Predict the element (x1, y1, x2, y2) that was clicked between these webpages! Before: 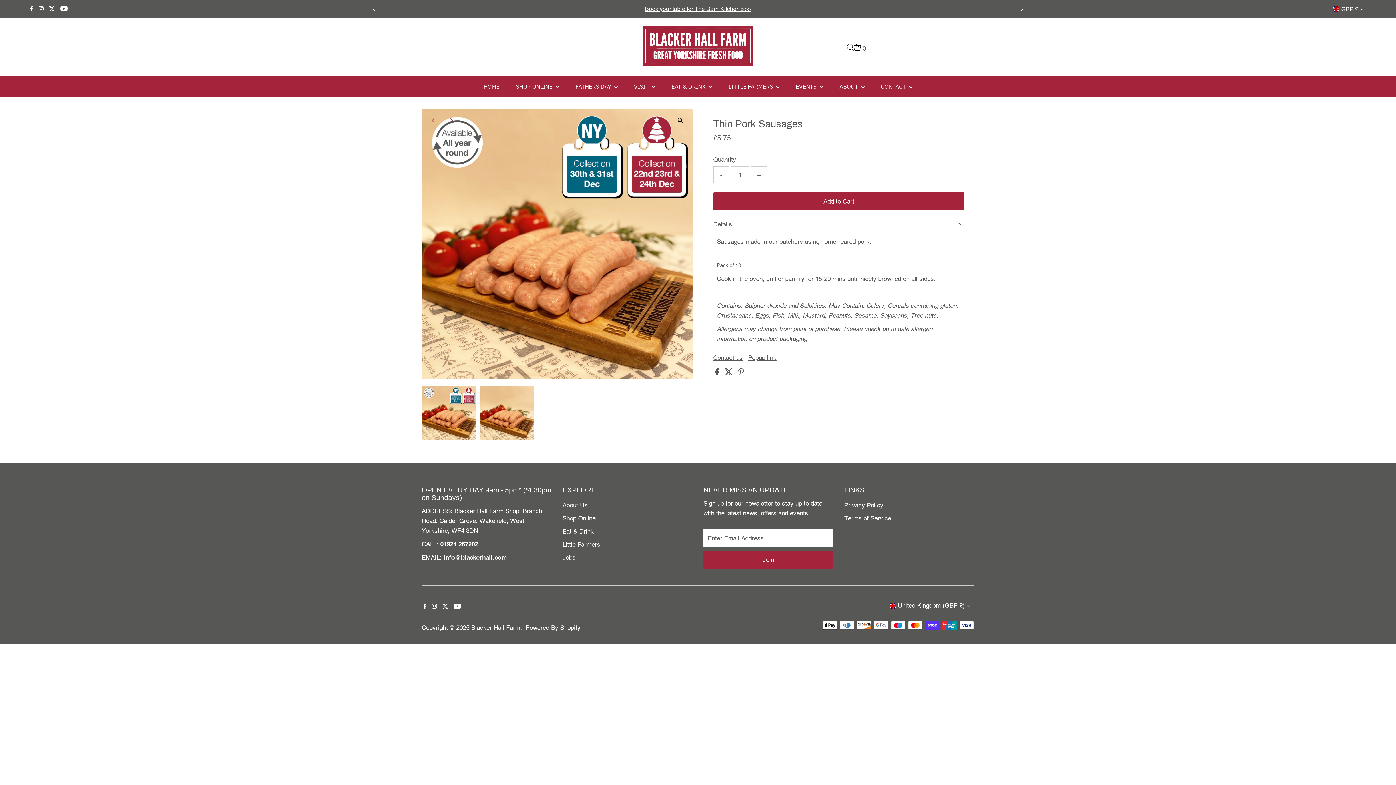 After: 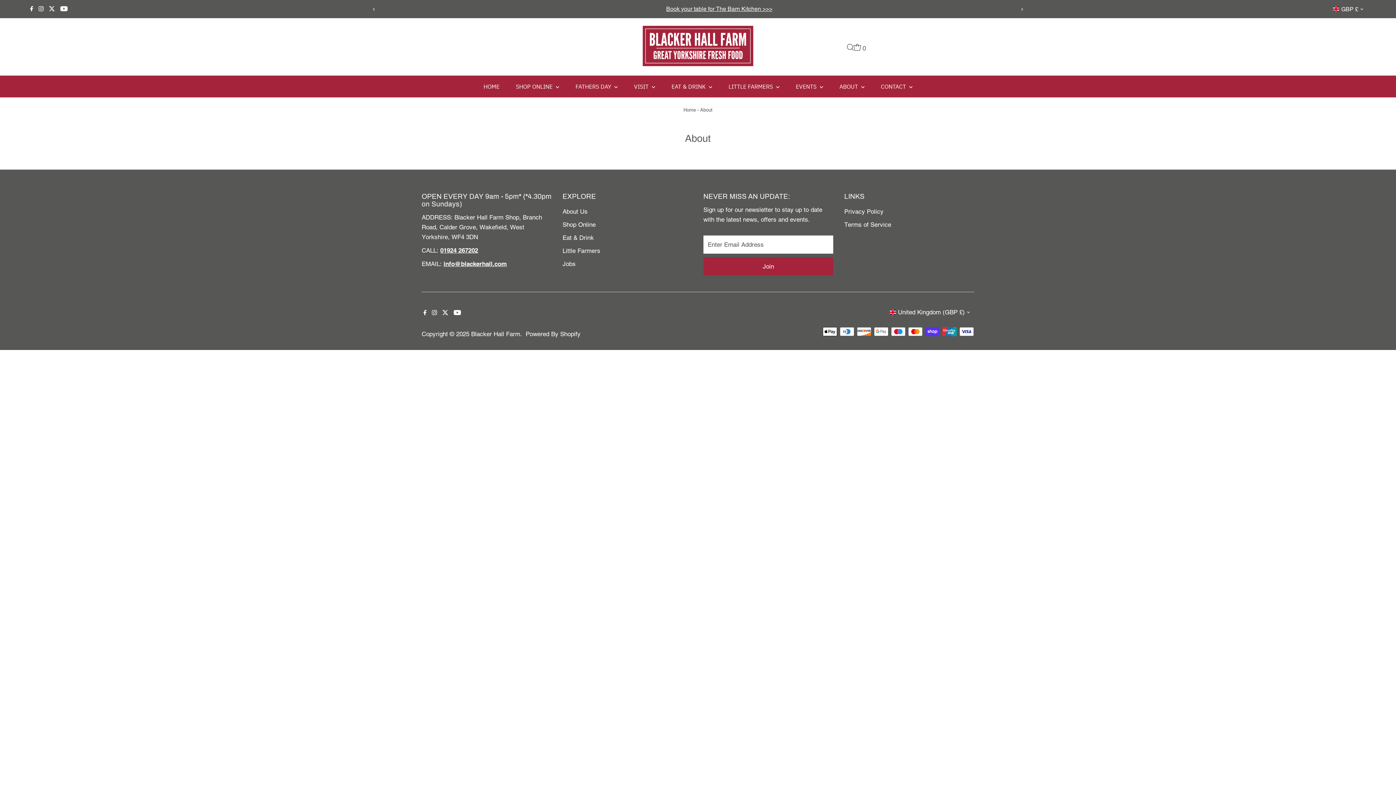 Action: label: About Us bbox: (562, 501, 587, 509)